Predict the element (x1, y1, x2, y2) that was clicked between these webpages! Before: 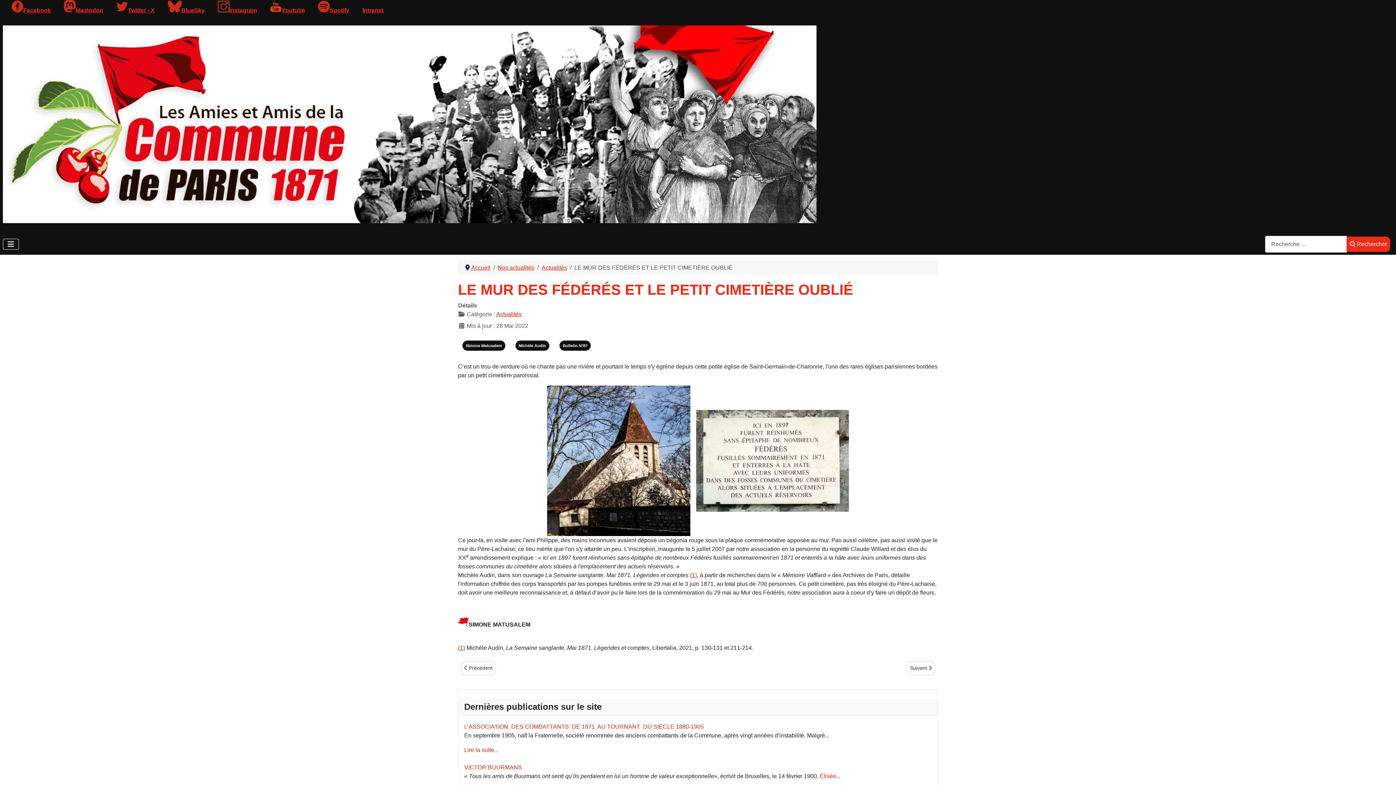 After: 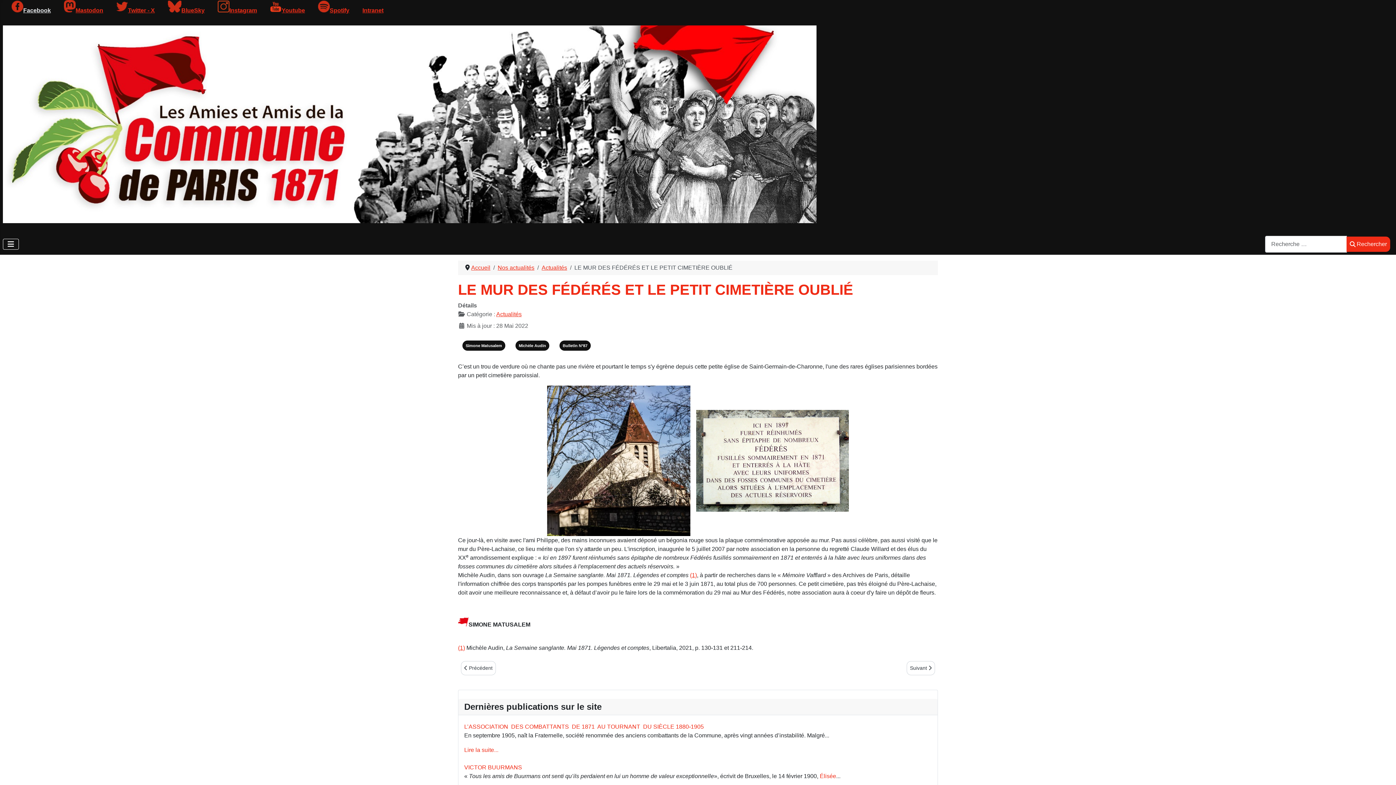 Action: label: Facebook bbox: (11, 7, 50, 13)